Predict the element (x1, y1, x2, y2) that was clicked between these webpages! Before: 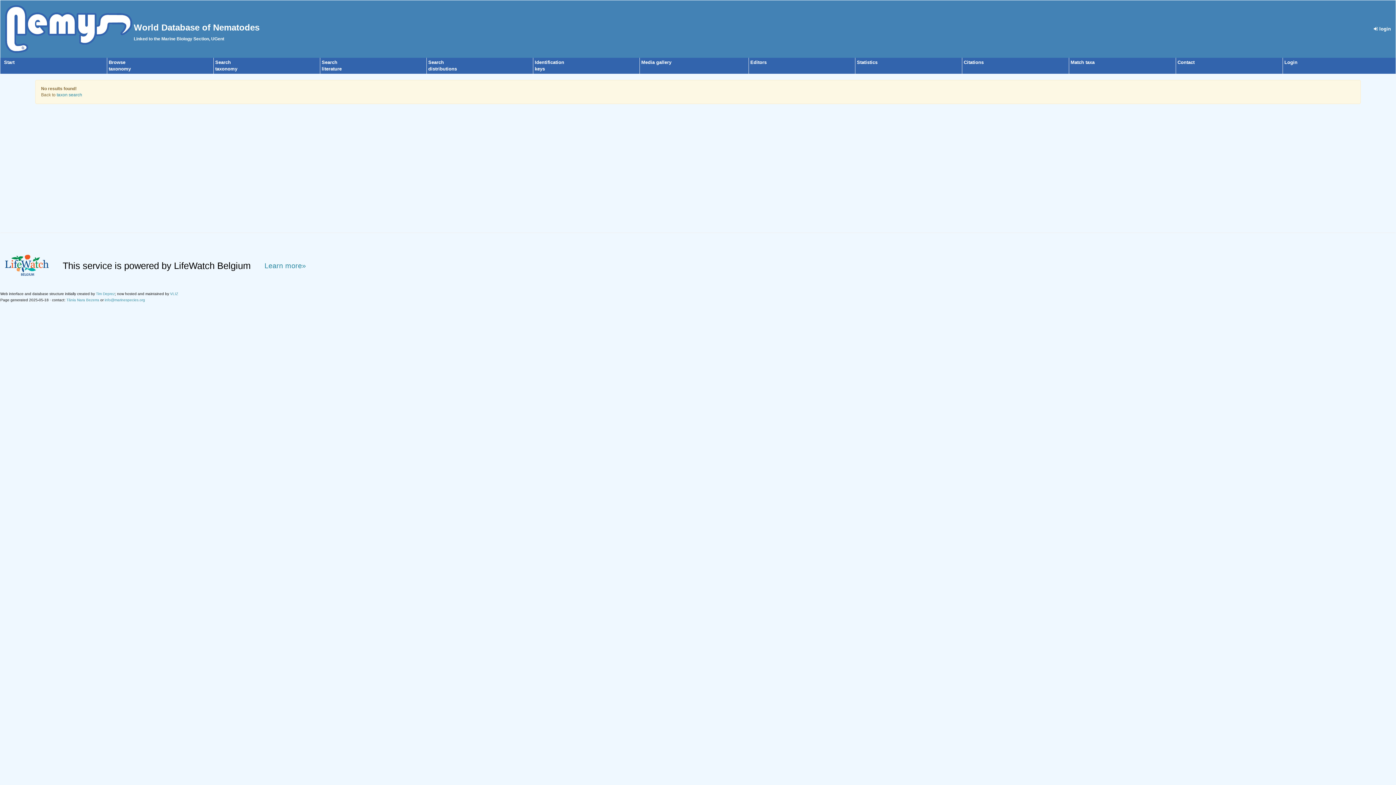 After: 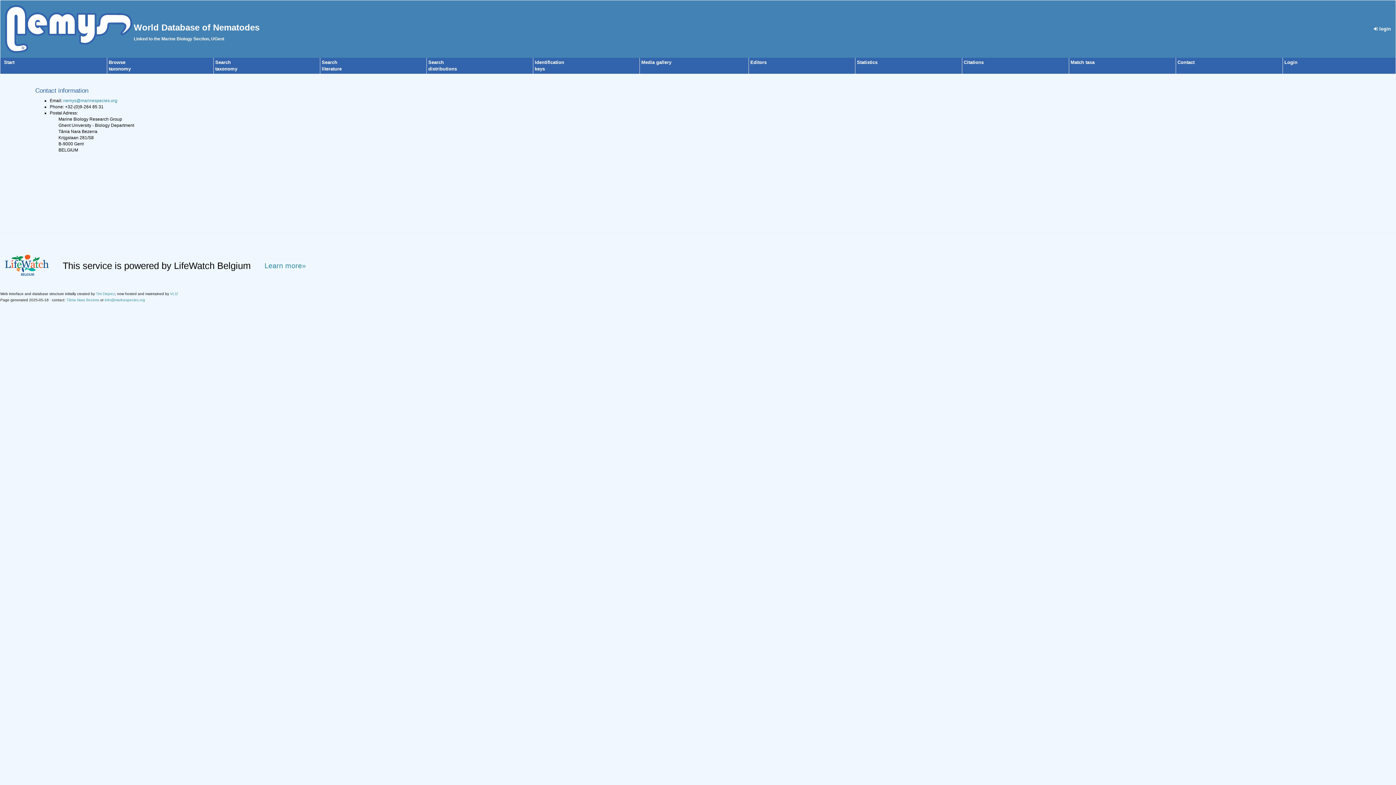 Action: bbox: (1177, 59, 1194, 65) label: Contact